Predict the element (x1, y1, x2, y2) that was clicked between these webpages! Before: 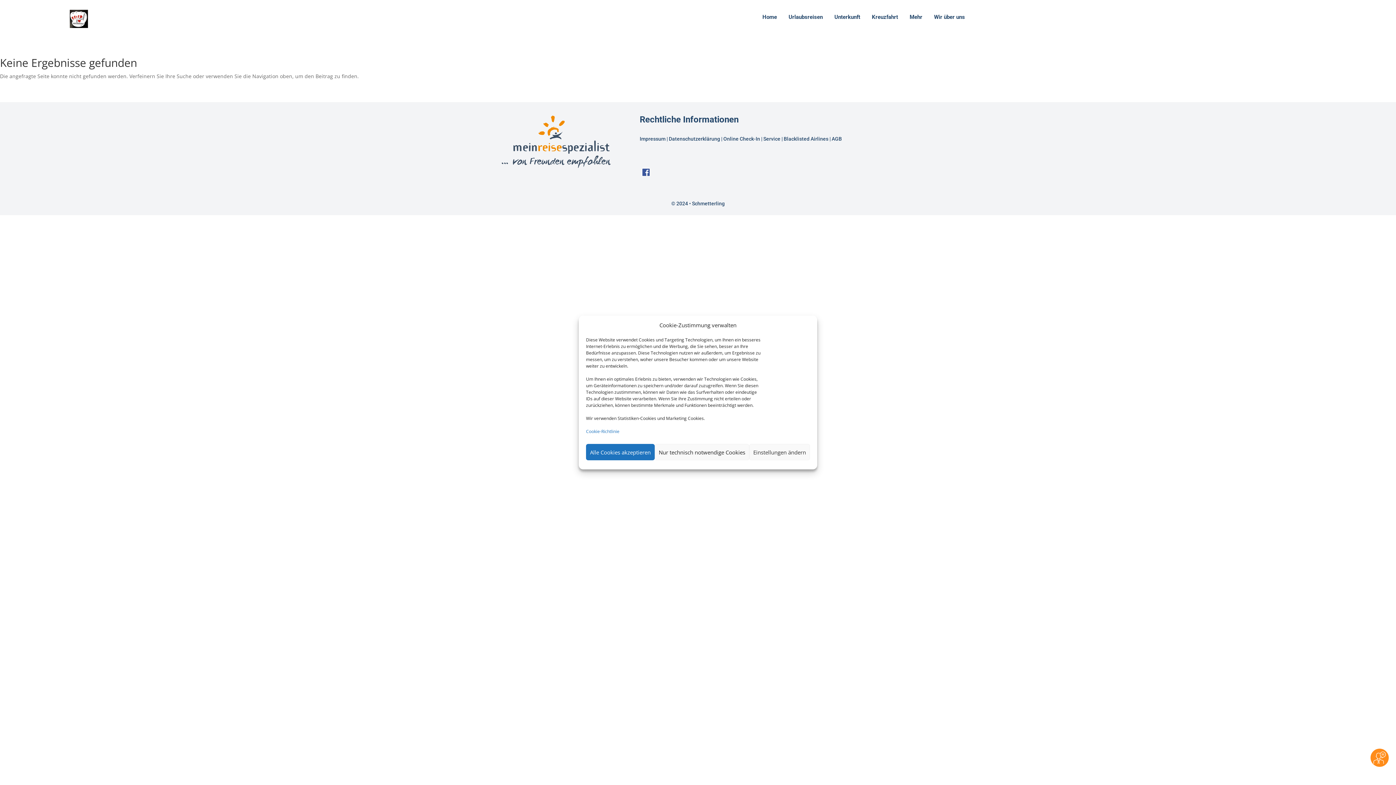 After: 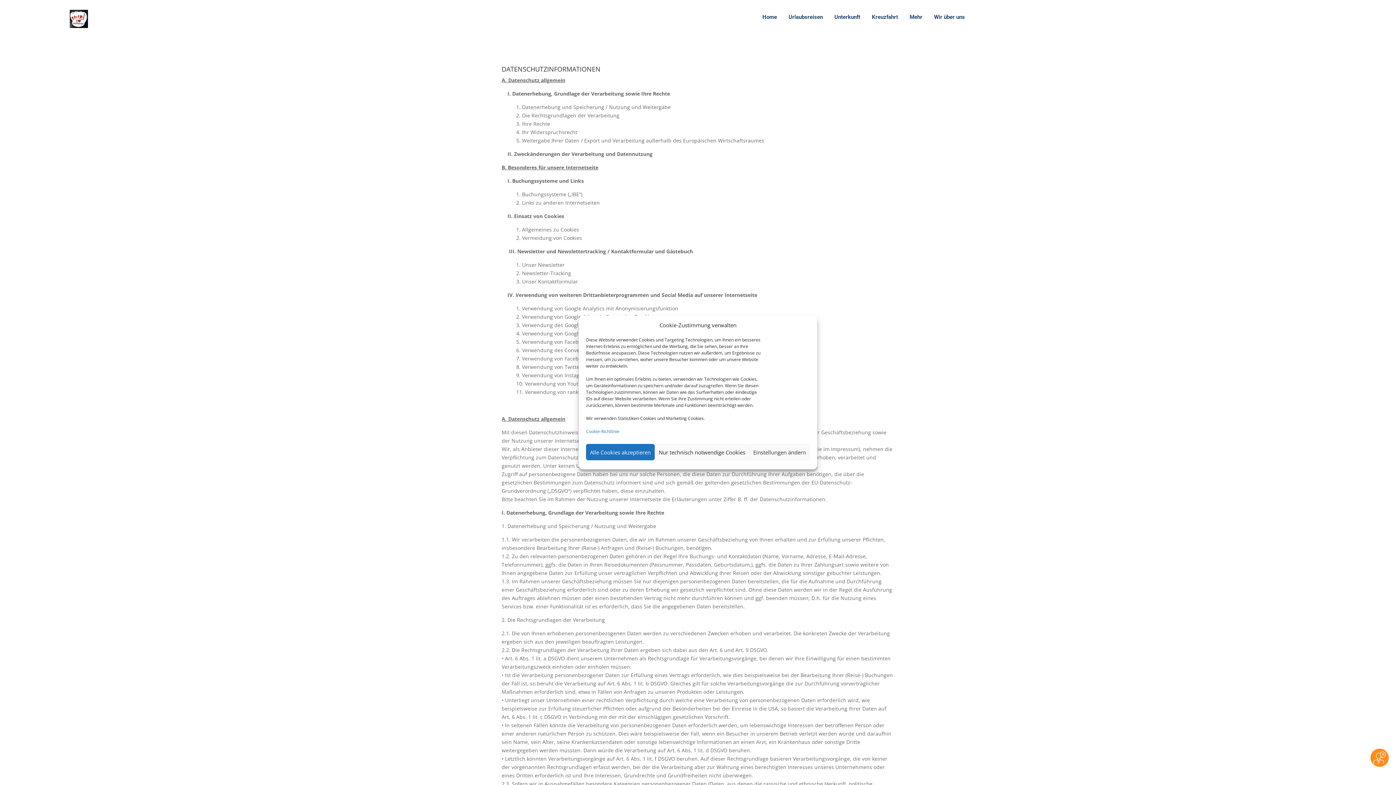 Action: label: Datenschutzerklärung bbox: (669, 135, 720, 141)